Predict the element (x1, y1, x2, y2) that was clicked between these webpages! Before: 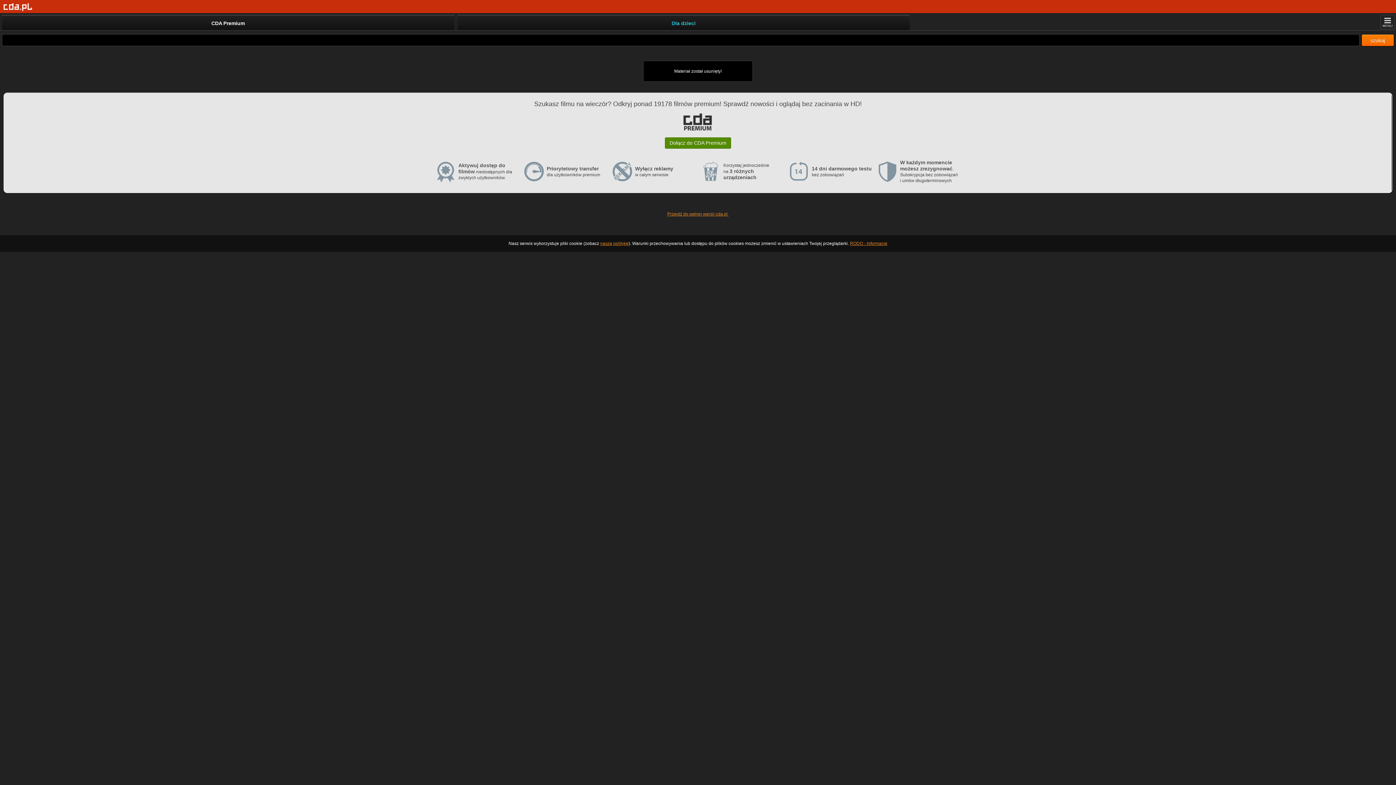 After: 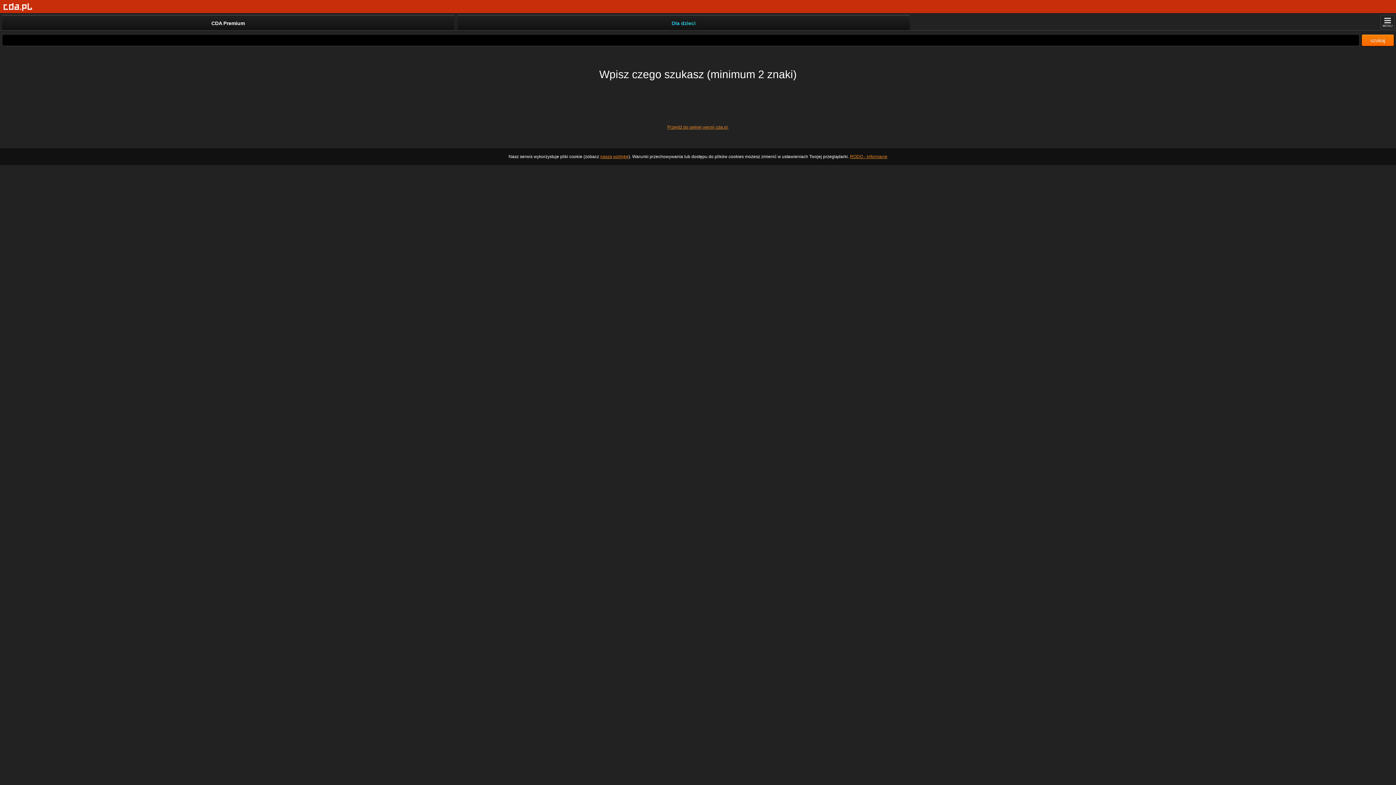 Action: label: szukaj bbox: (1361, 34, 1394, 46)